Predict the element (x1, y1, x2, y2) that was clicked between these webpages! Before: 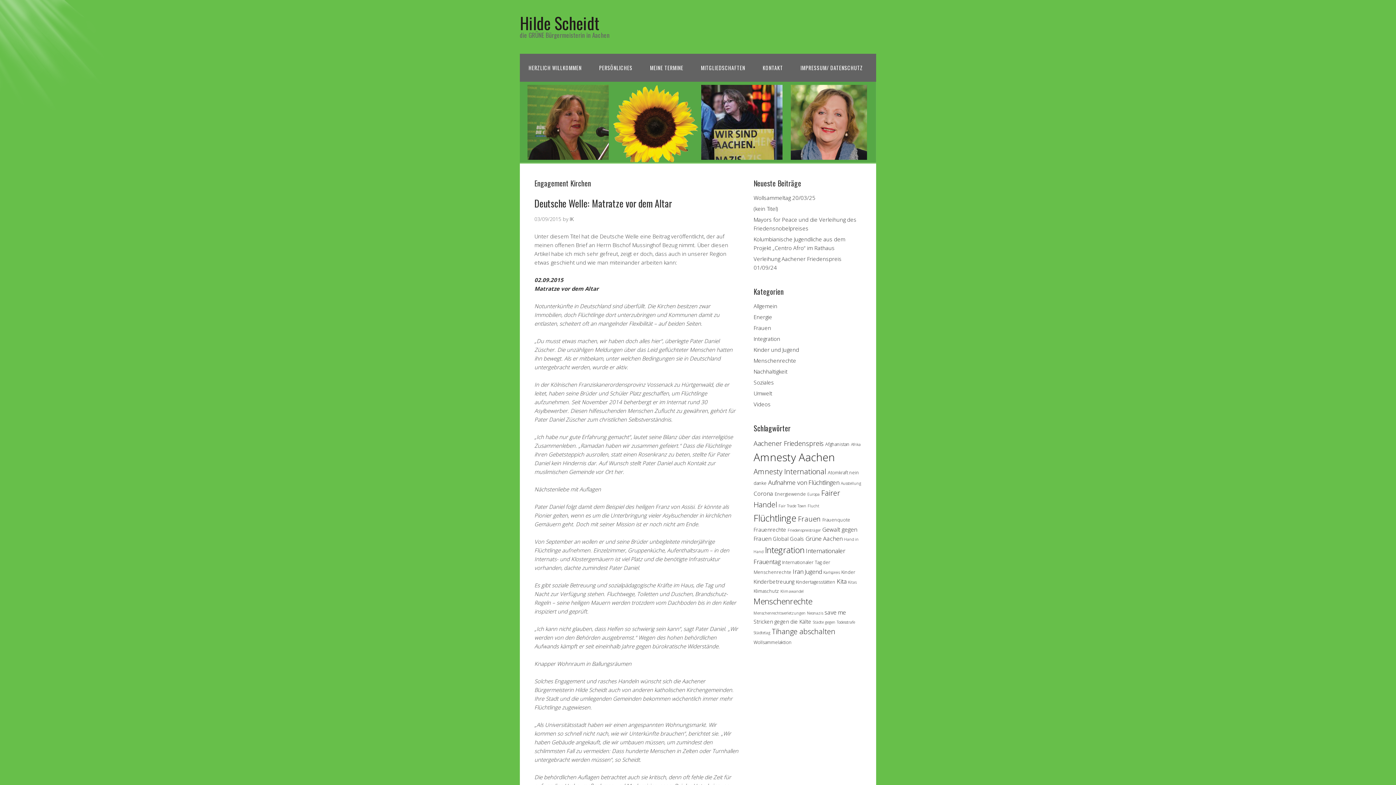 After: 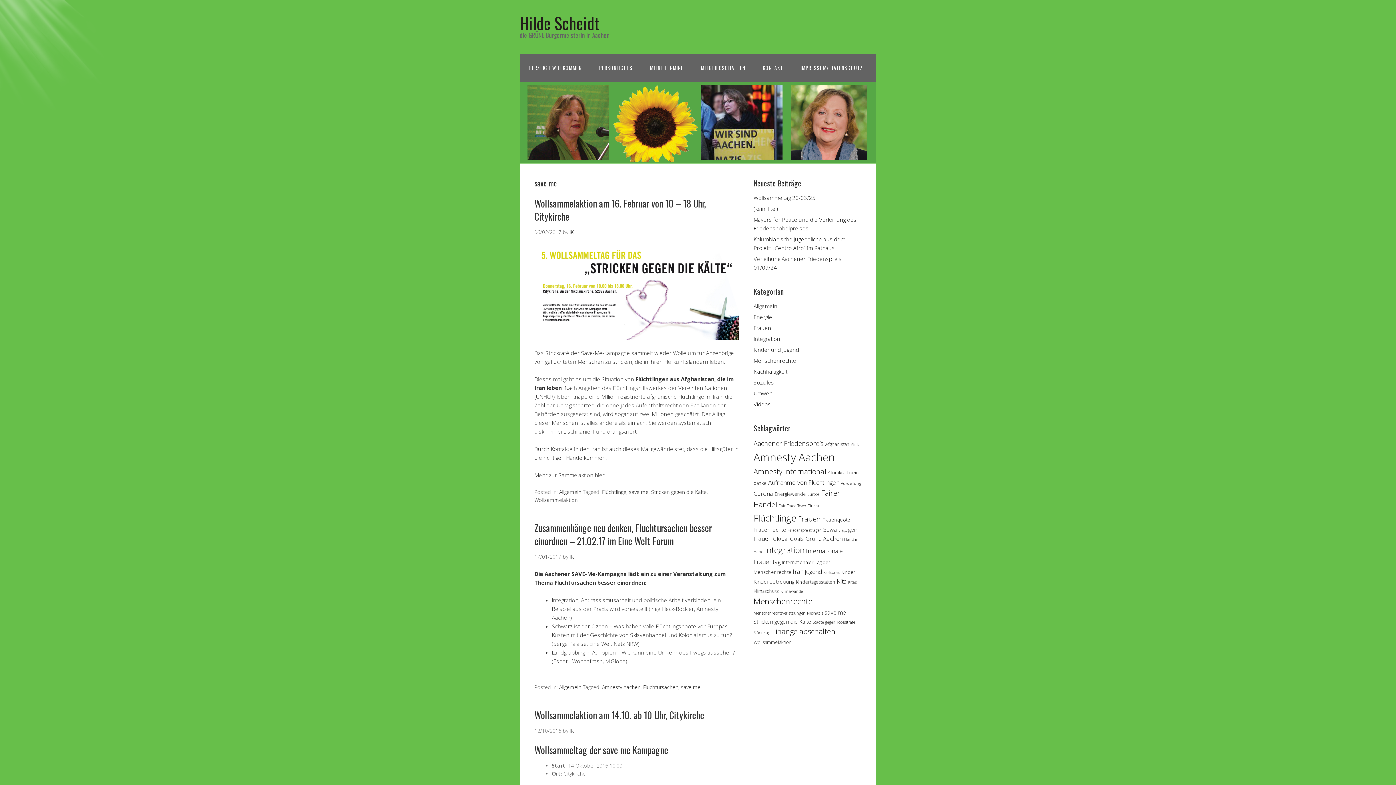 Action: bbox: (824, 608, 846, 616) label: save me (6 Einträge)